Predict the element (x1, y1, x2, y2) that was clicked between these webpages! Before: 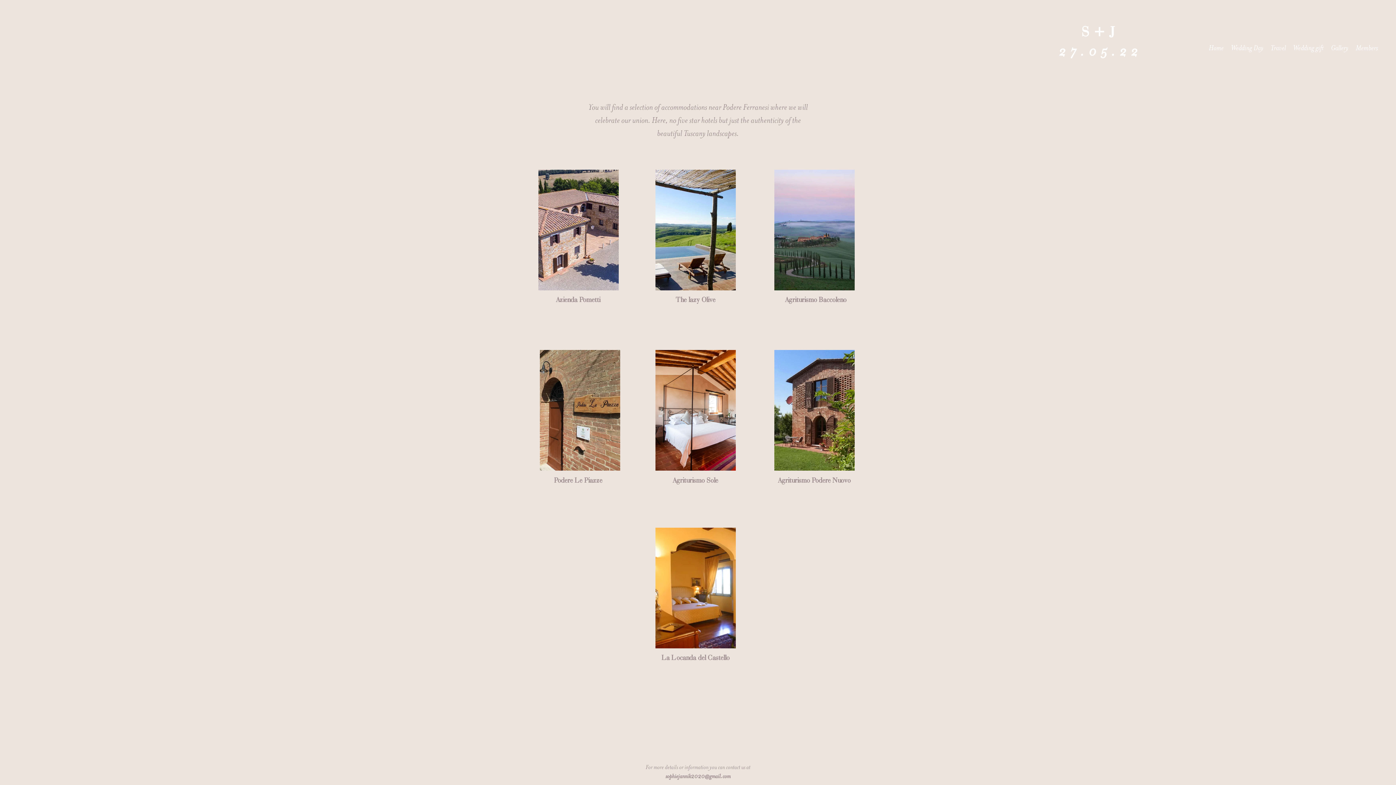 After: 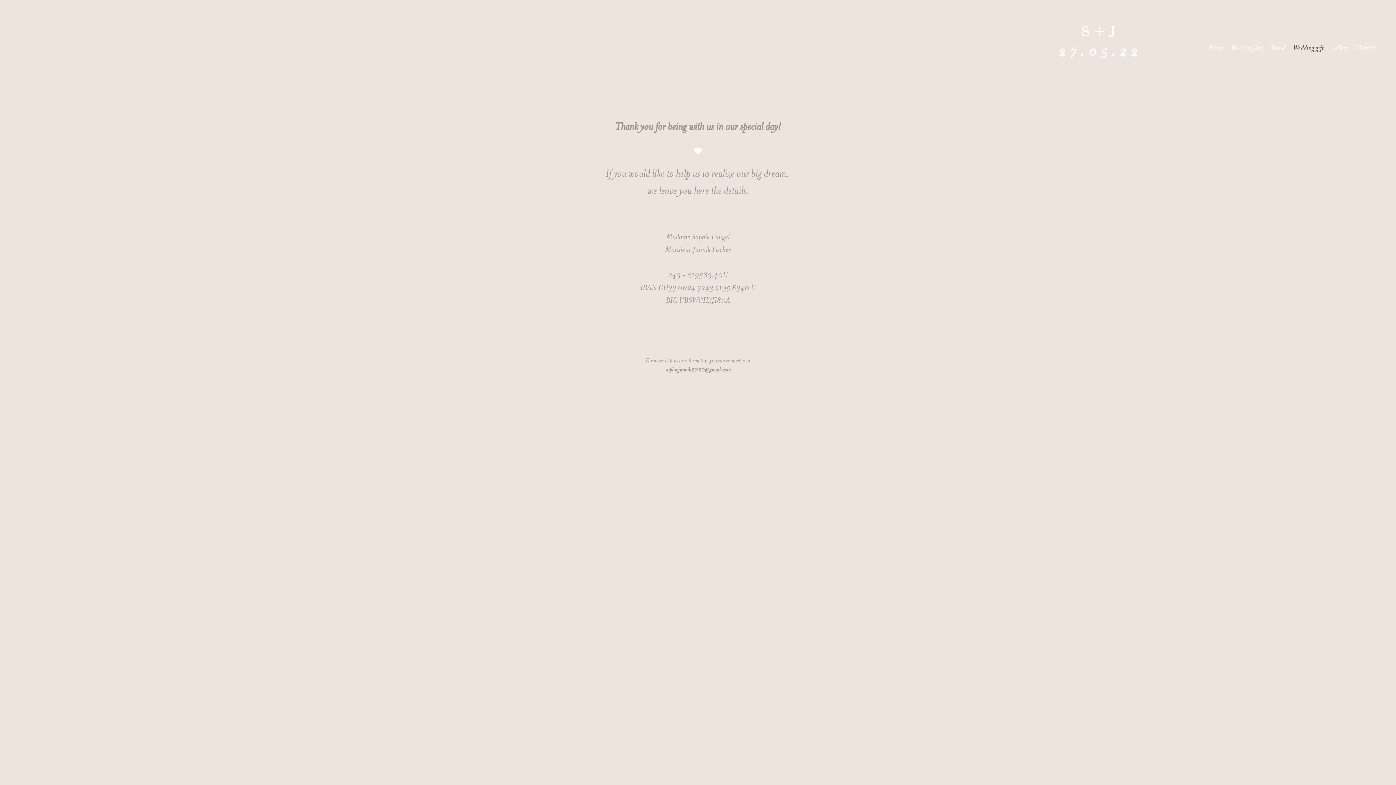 Action: bbox: (1289, 43, 1327, 54) label: Wedding gift